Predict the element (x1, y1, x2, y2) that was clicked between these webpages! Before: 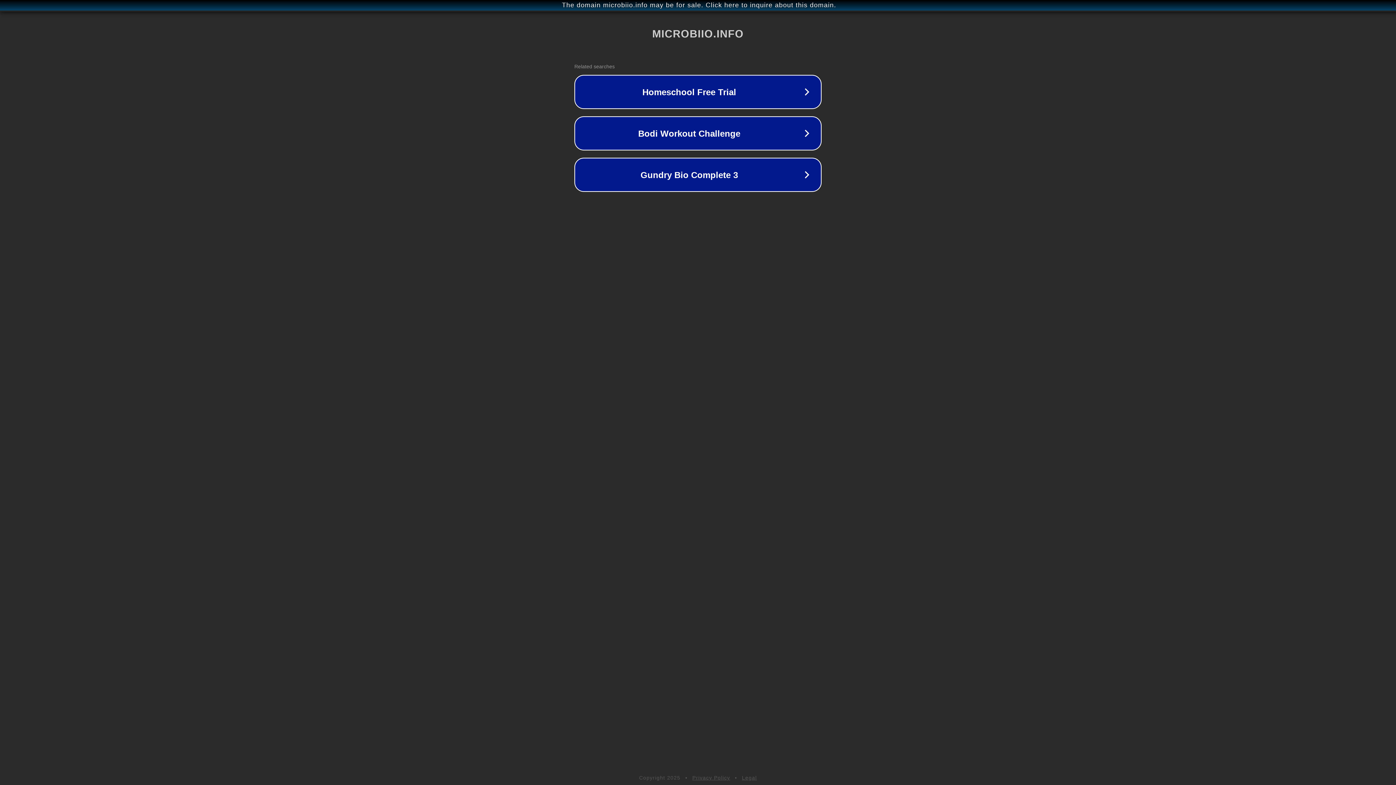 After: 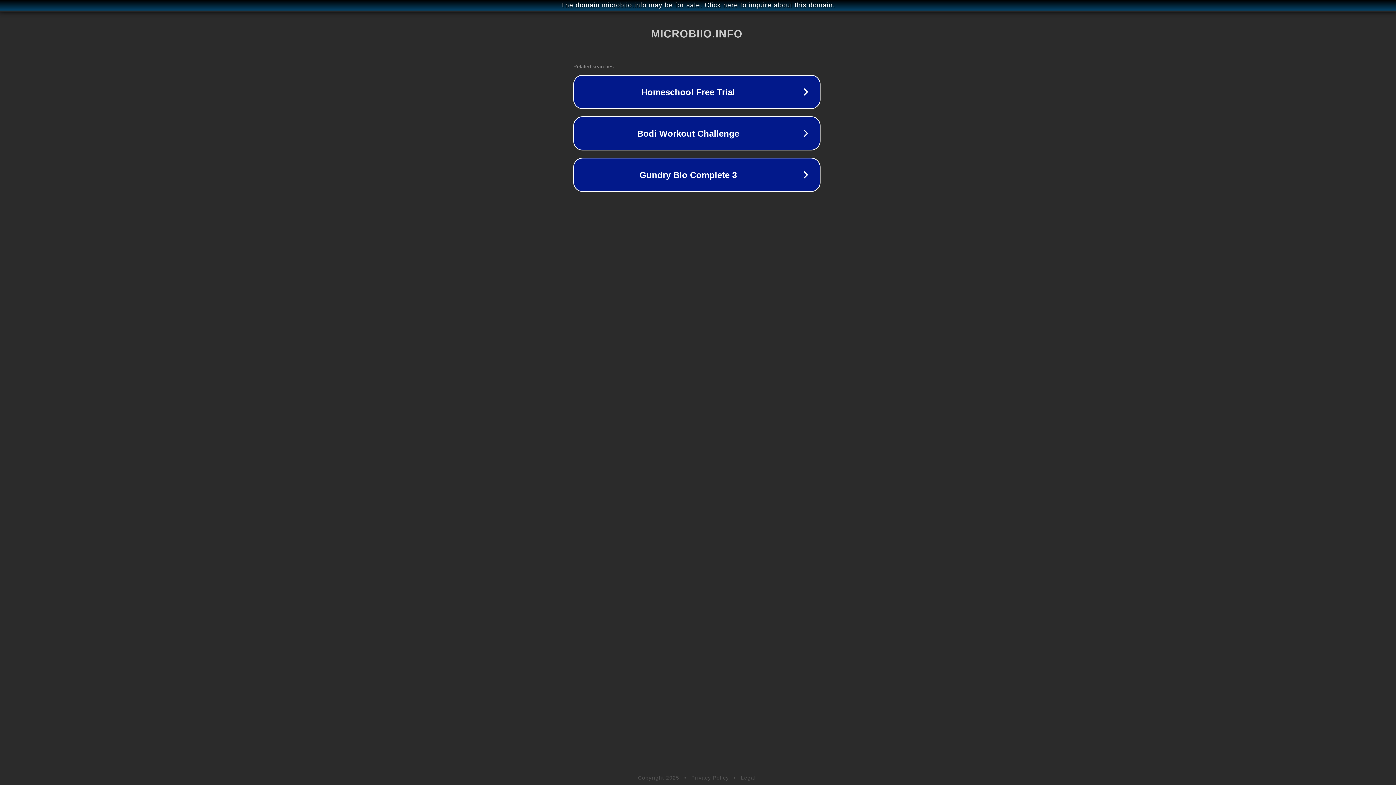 Action: label: The domain microbiio.info may be for sale. Click here to inquire about this domain. bbox: (1, 1, 1397, 9)